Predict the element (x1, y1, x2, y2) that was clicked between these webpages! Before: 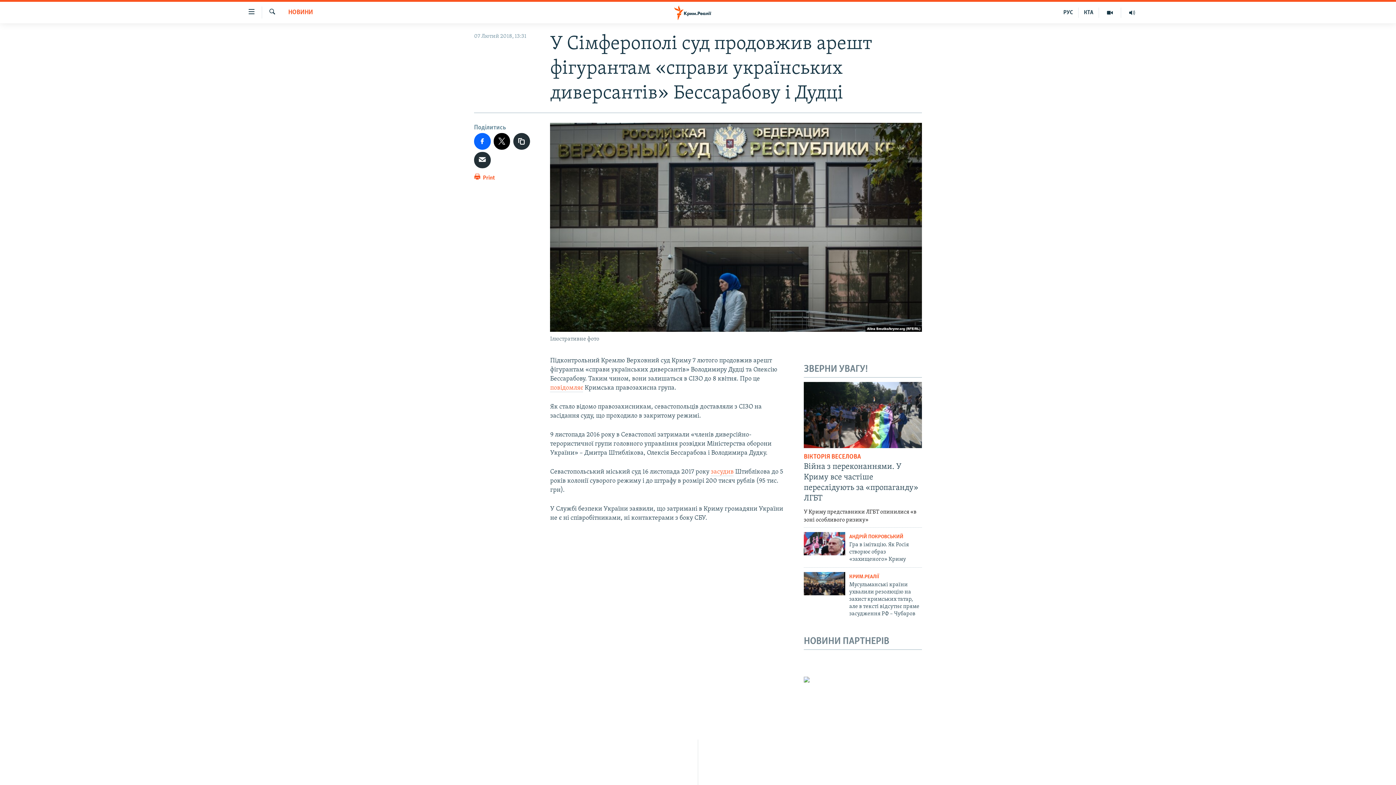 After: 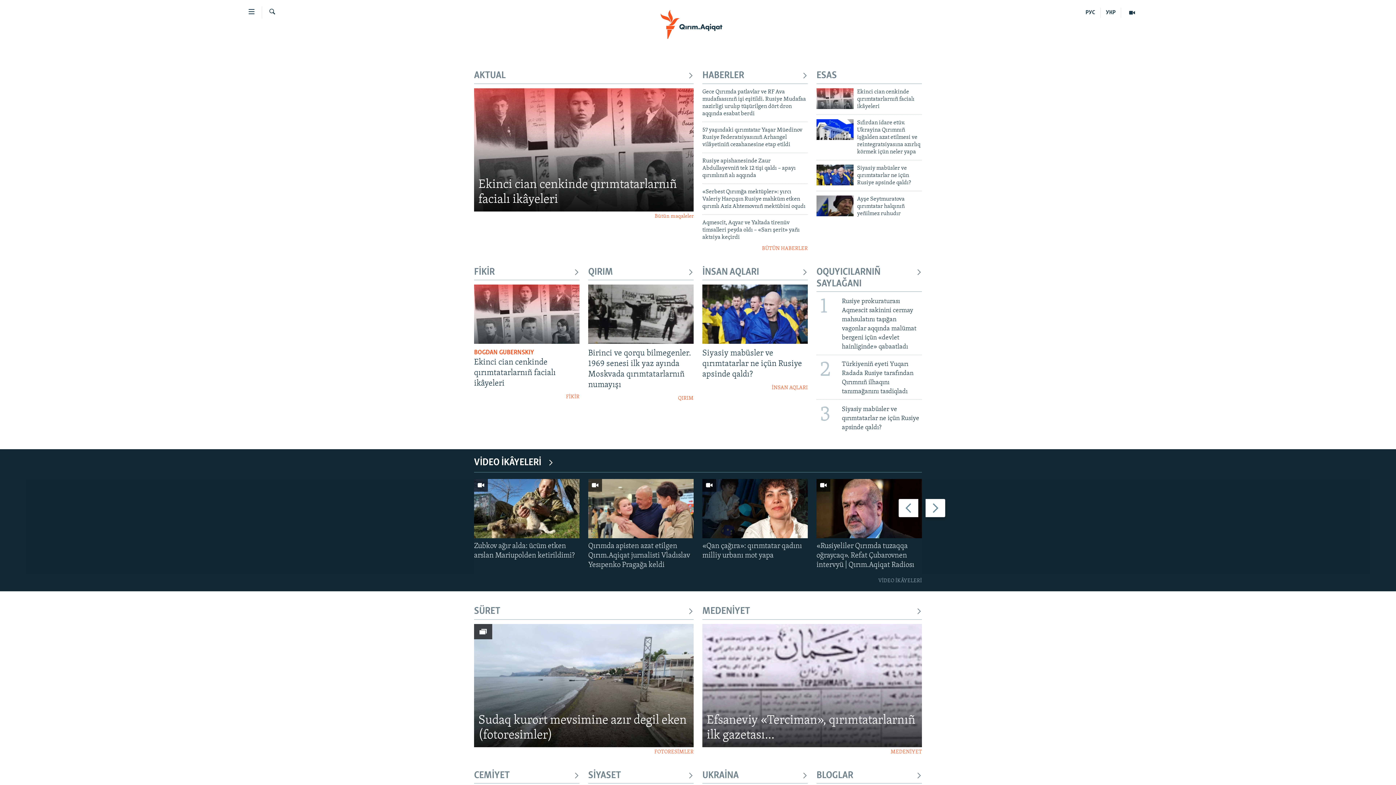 Action: label: КТА bbox: (1078, 7, 1099, 17)